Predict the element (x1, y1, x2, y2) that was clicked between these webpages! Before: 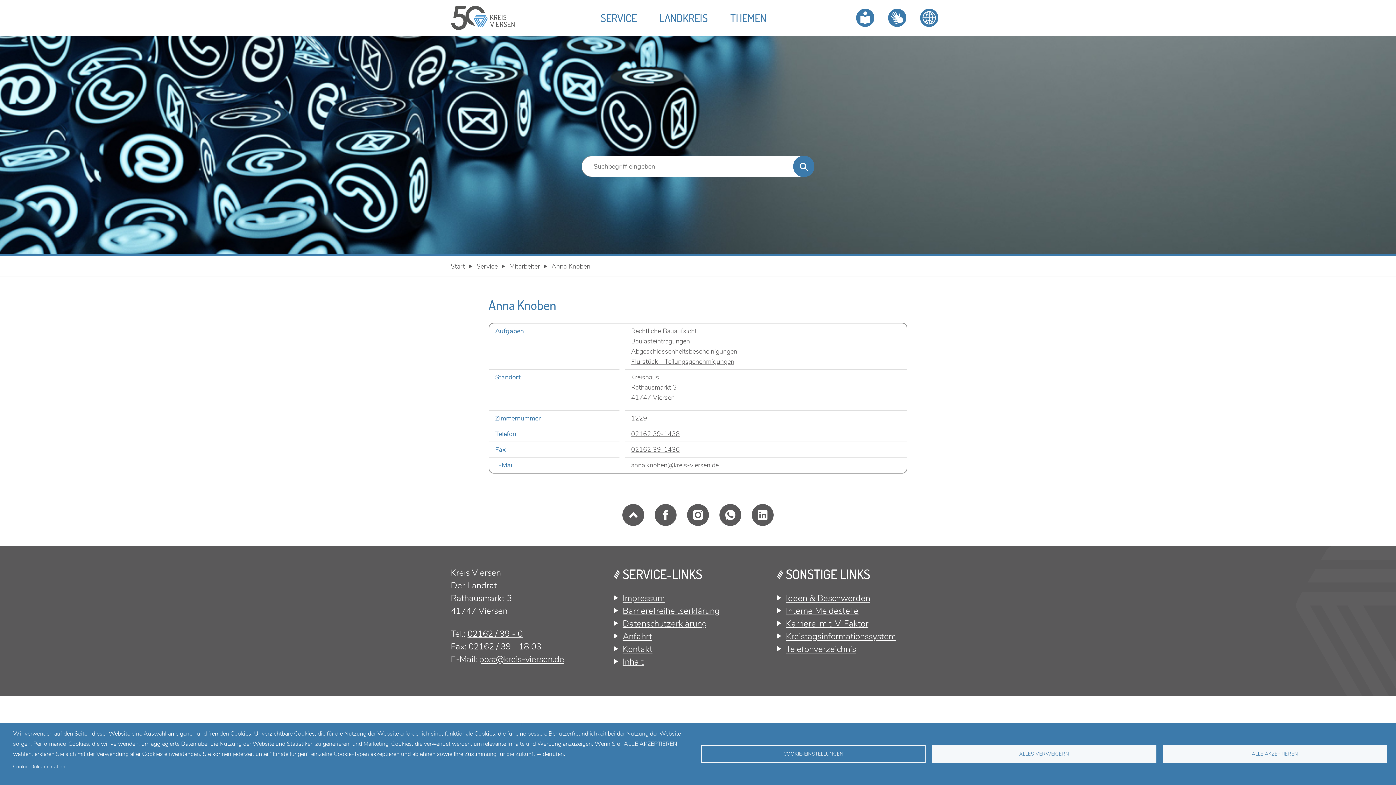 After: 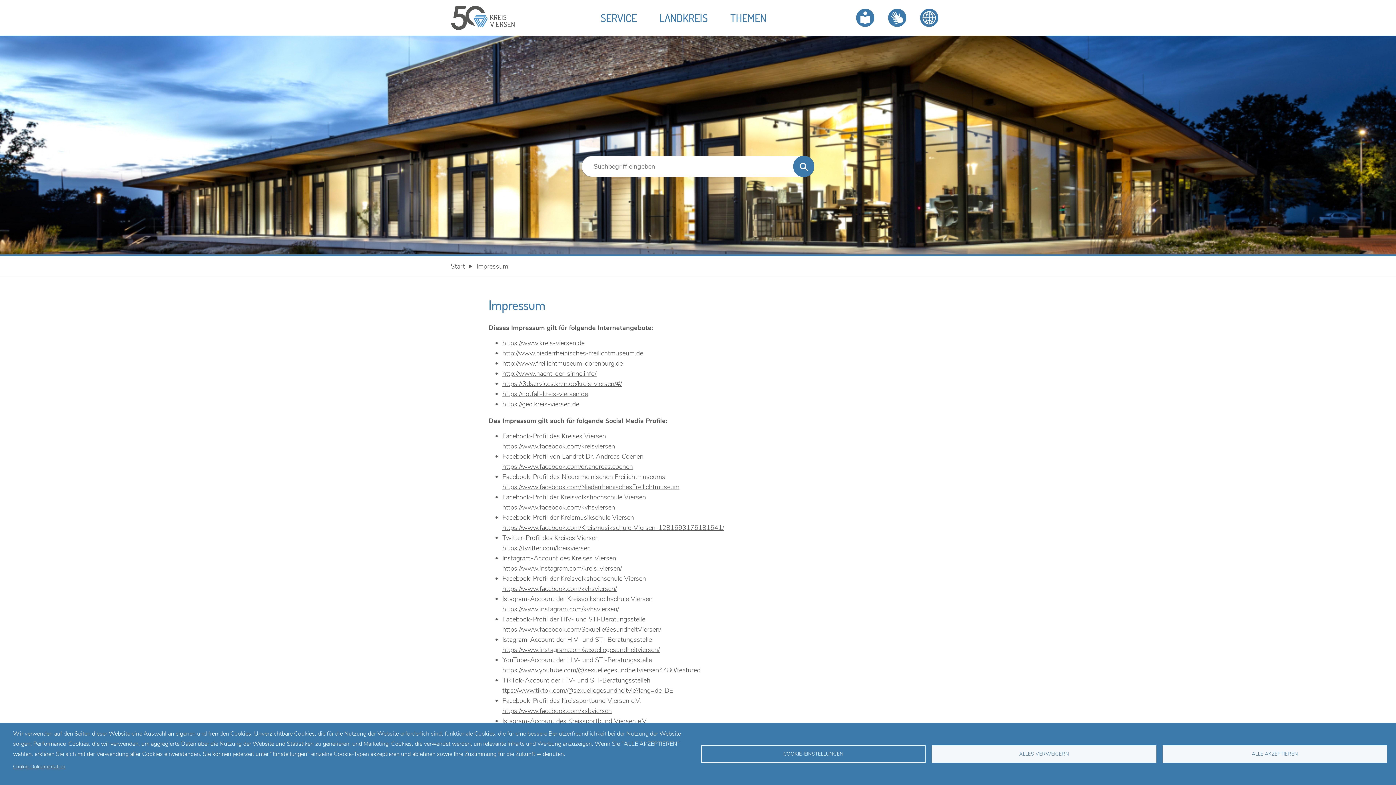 Action: bbox: (614, 592, 665, 605) label: Impressum